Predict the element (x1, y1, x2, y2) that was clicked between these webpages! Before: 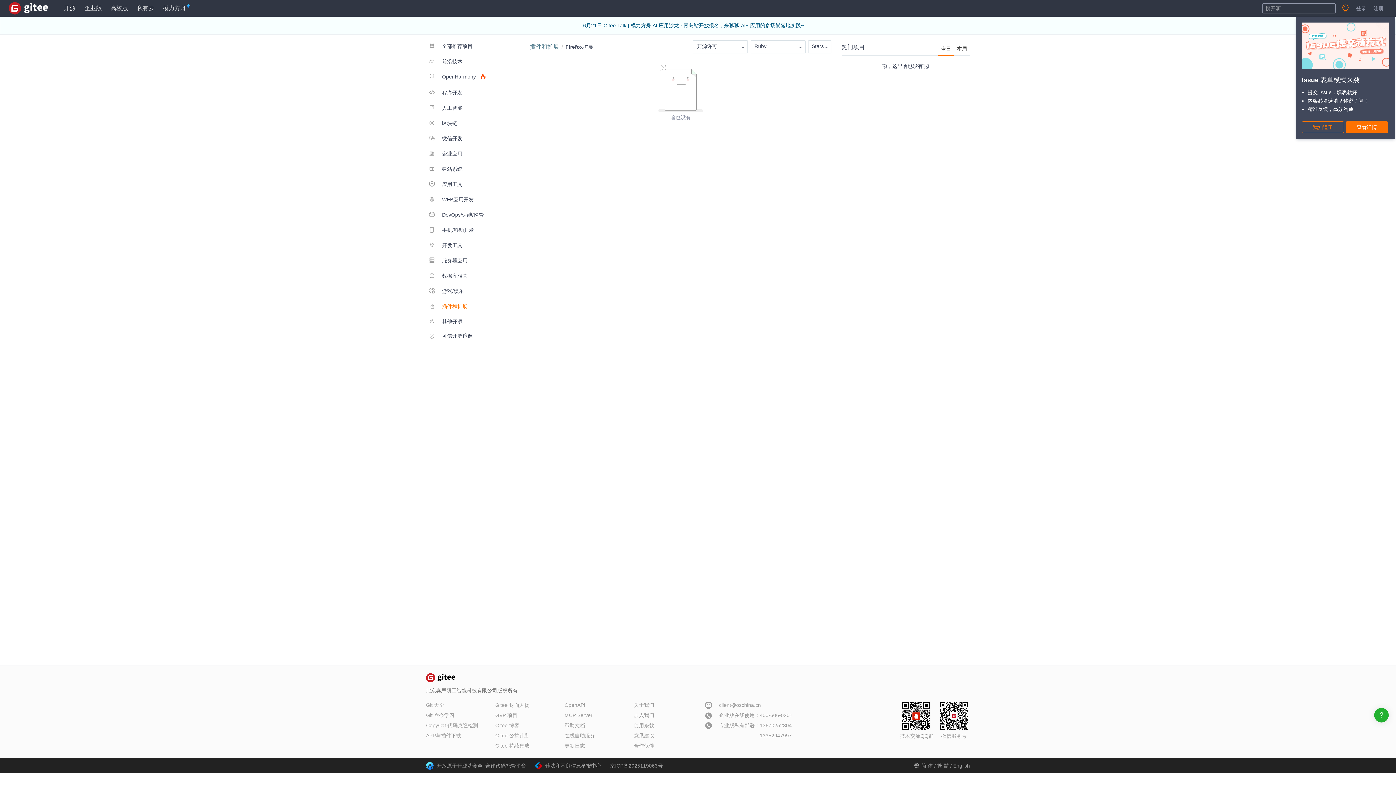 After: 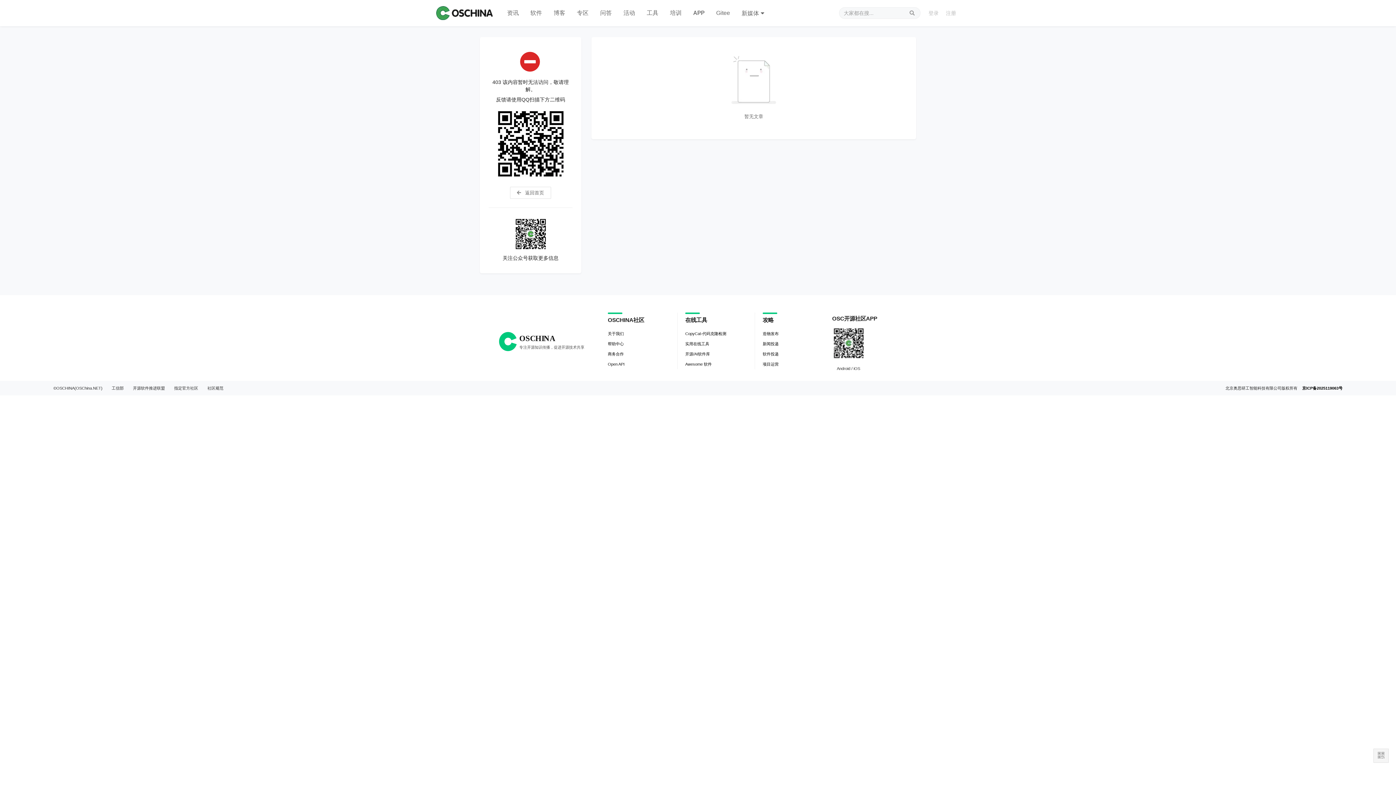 Action: label: 加入我们 bbox: (634, 712, 654, 718)